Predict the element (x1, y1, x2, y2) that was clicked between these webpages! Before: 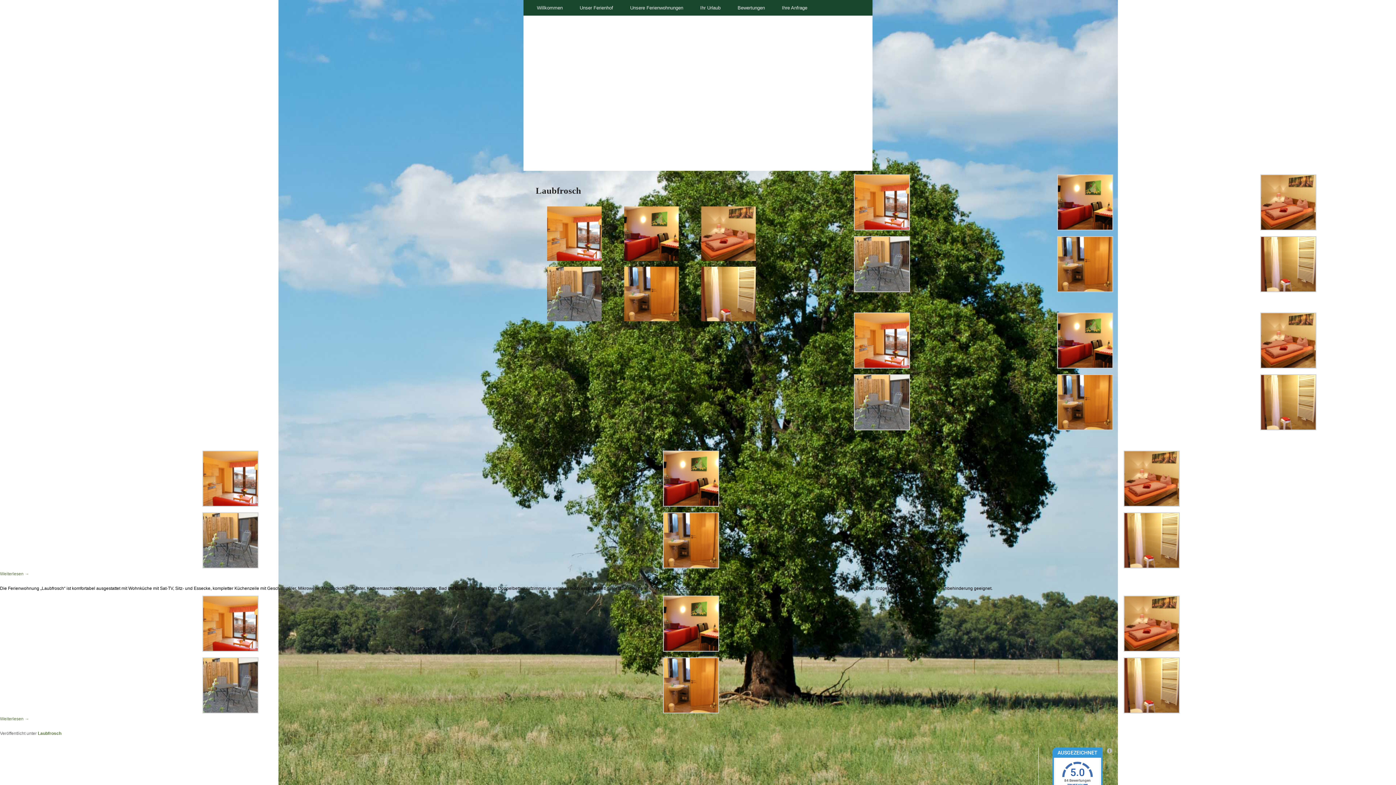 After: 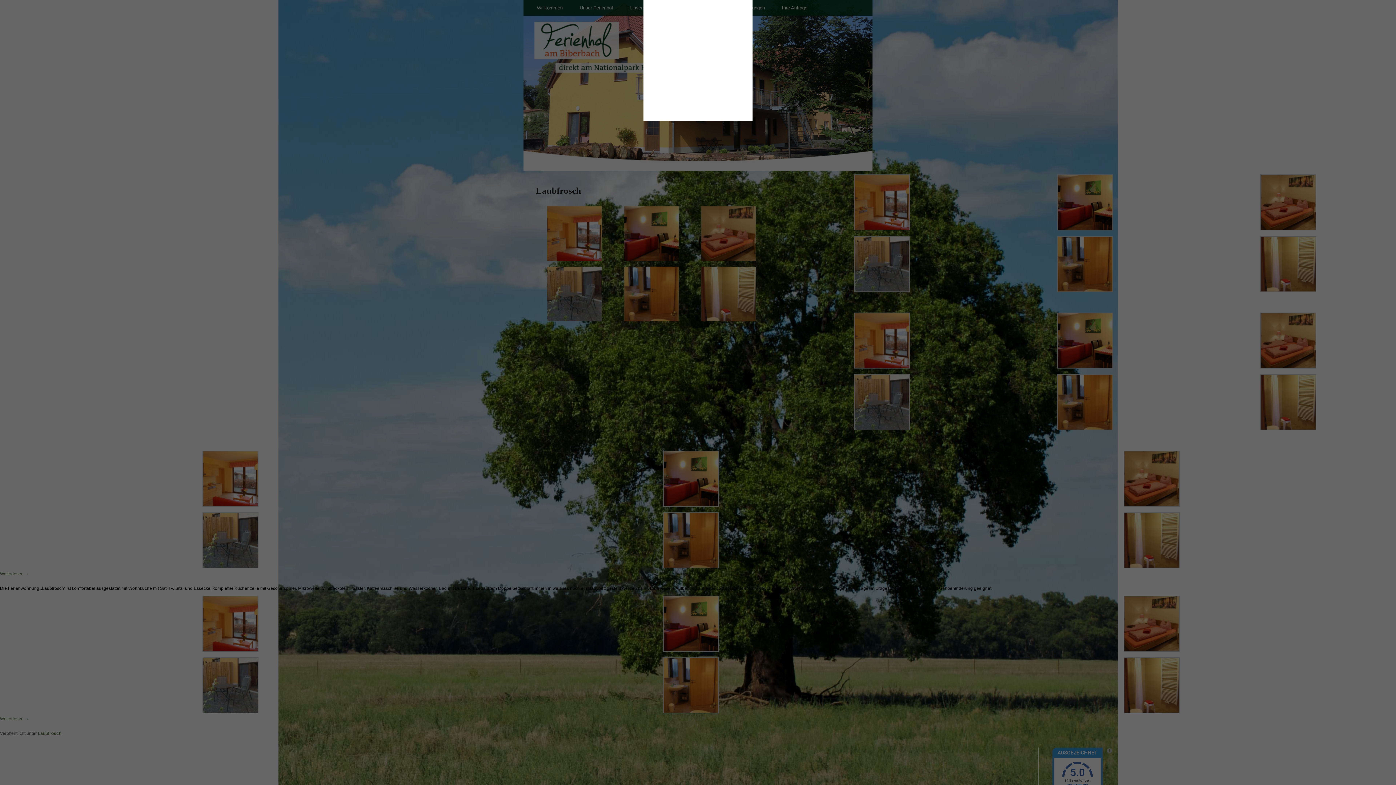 Action: bbox: (202, 647, 258, 652)